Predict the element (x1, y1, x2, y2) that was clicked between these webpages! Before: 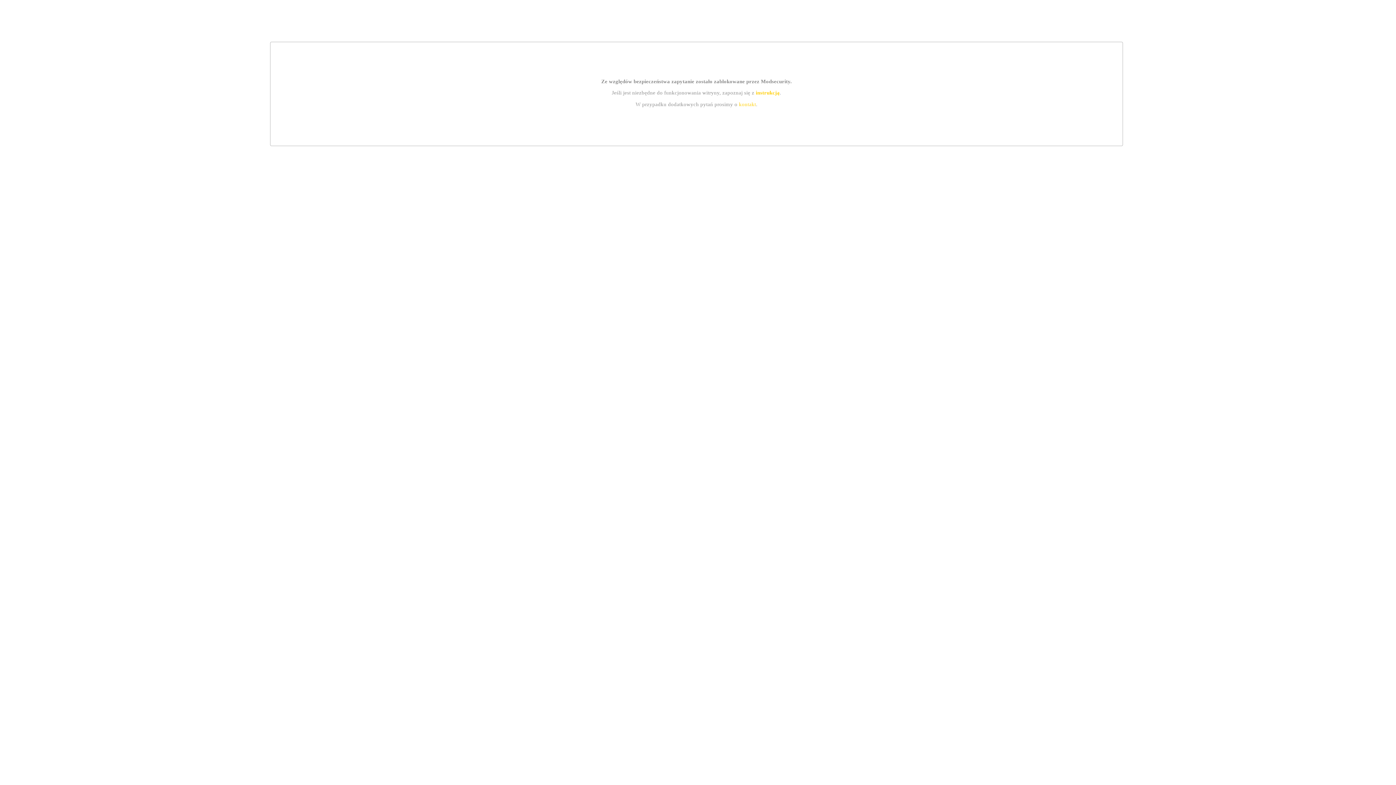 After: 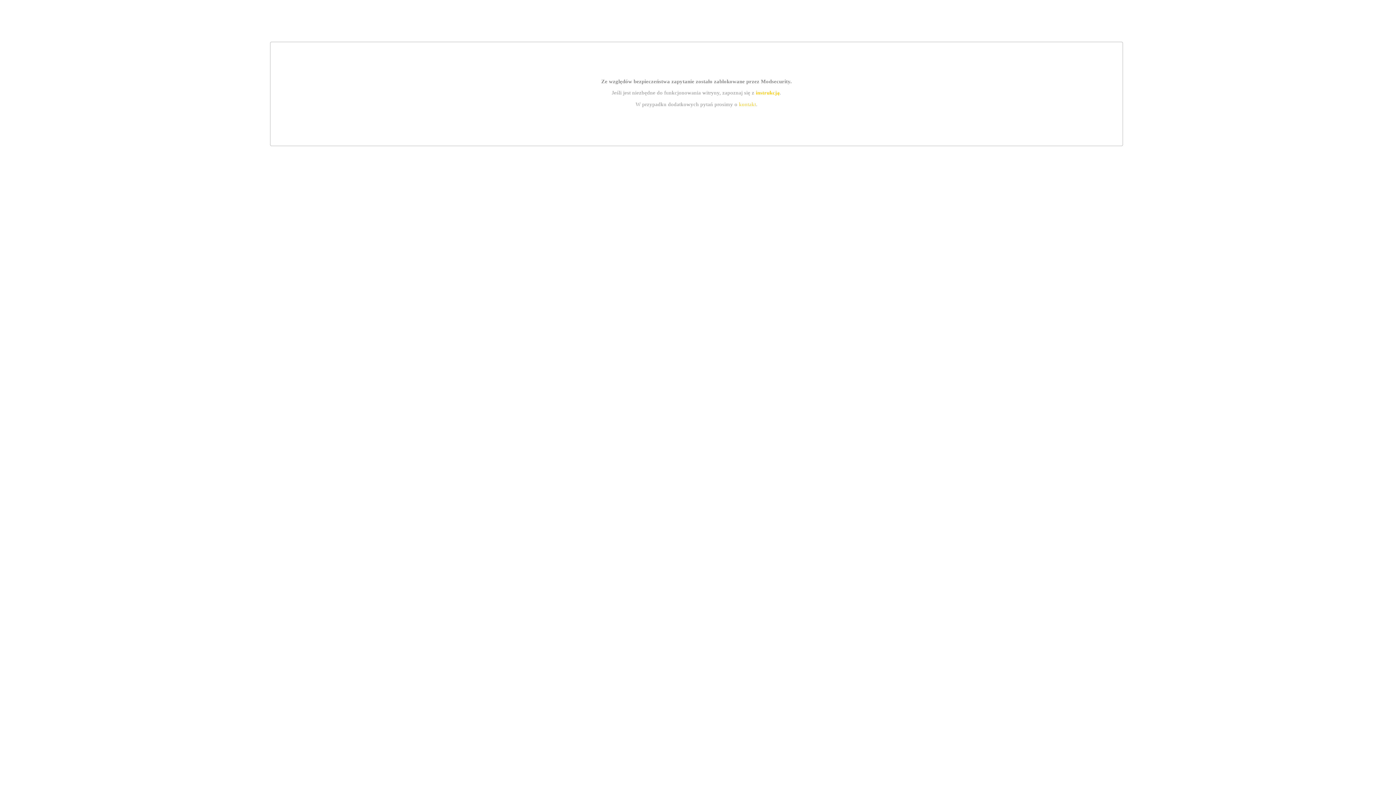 Action: label: kontakt bbox: (739, 101, 756, 107)